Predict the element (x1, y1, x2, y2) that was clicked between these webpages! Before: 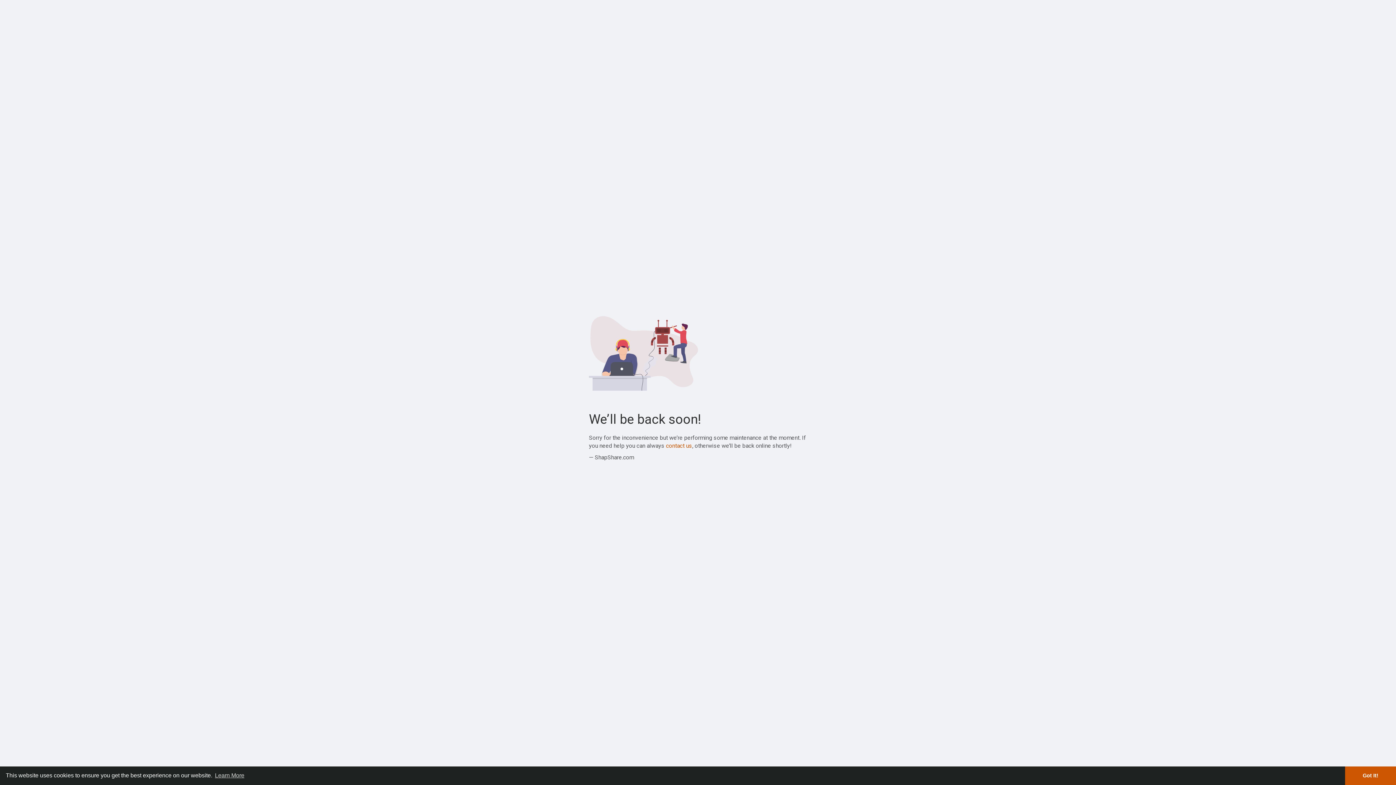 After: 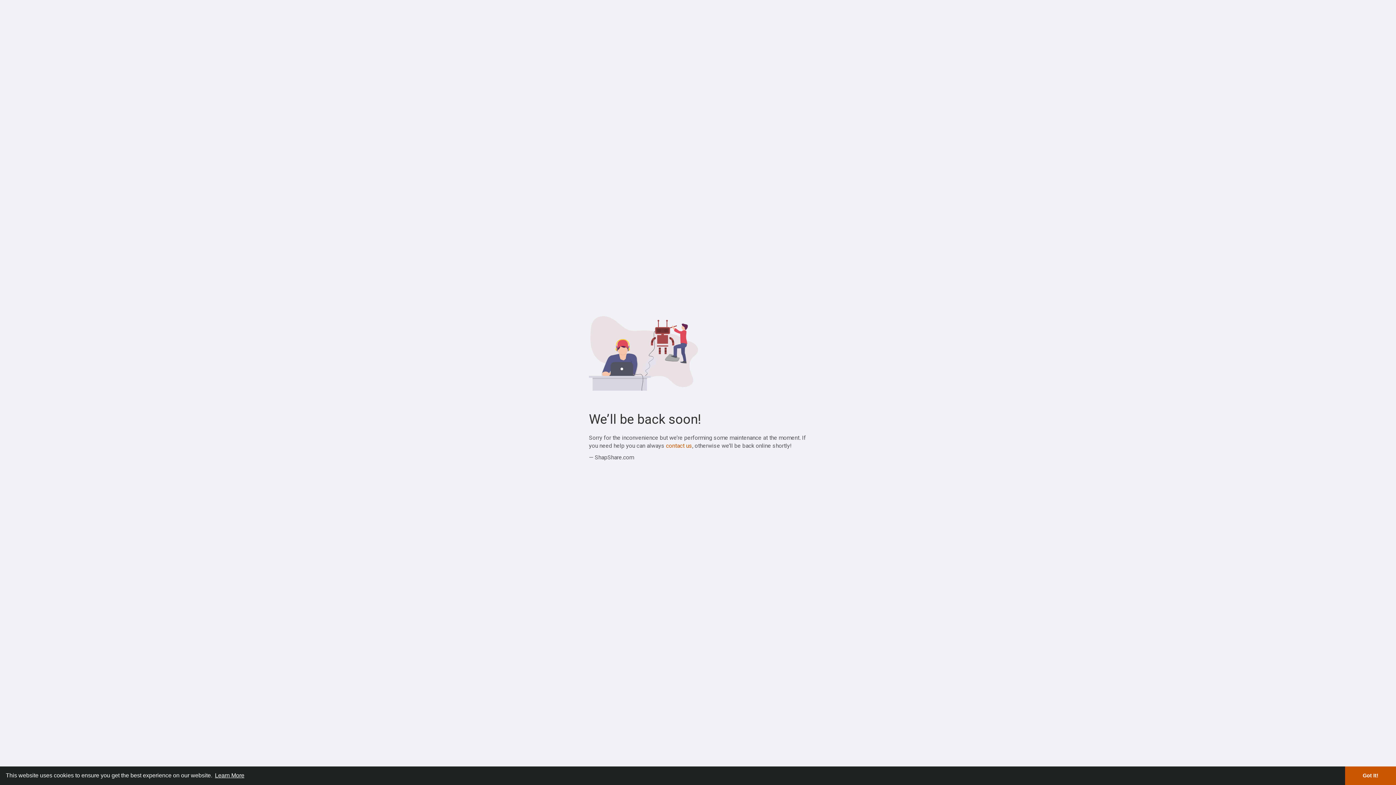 Action: label: learn more about cookies bbox: (213, 770, 245, 781)